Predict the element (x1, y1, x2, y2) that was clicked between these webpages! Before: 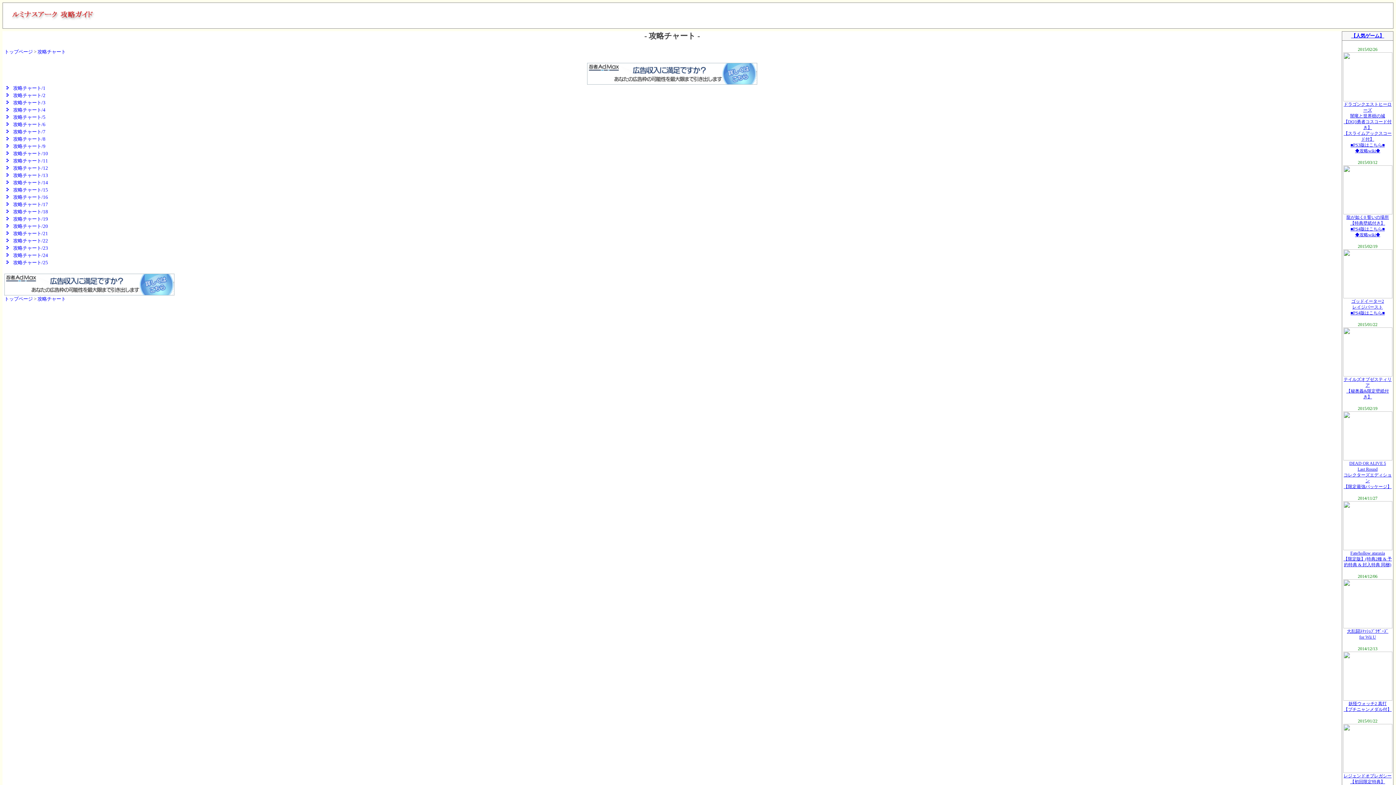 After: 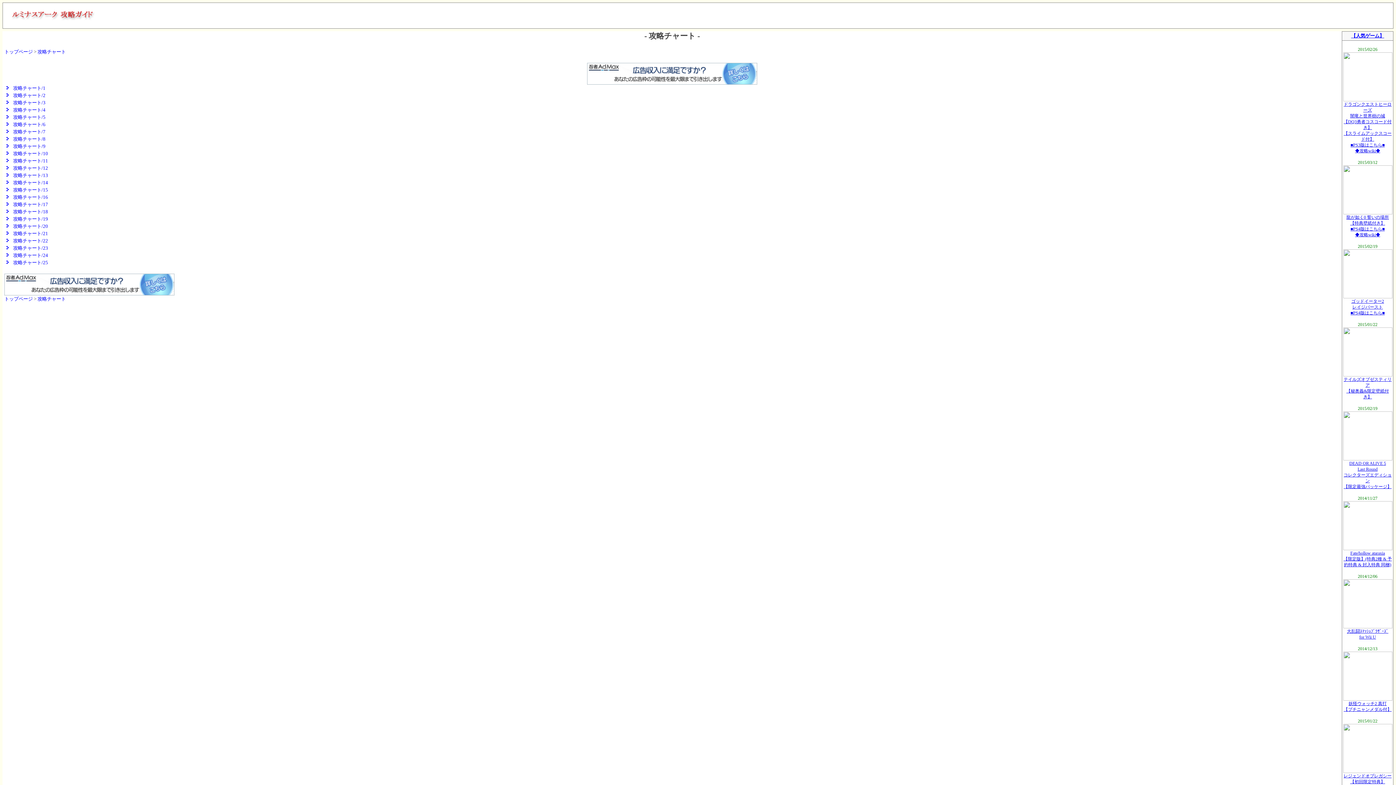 Action: label: 攻略チャート bbox: (37, 296, 65, 301)